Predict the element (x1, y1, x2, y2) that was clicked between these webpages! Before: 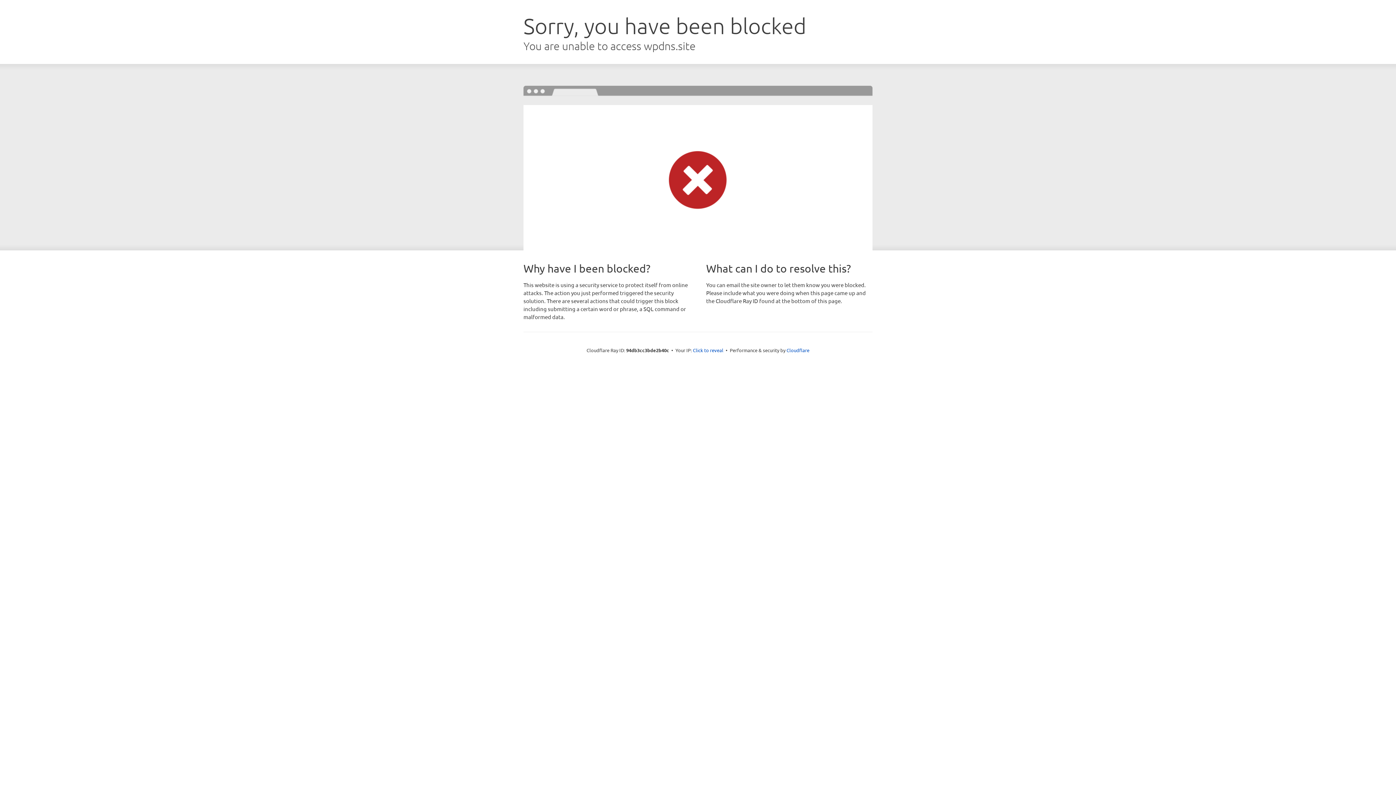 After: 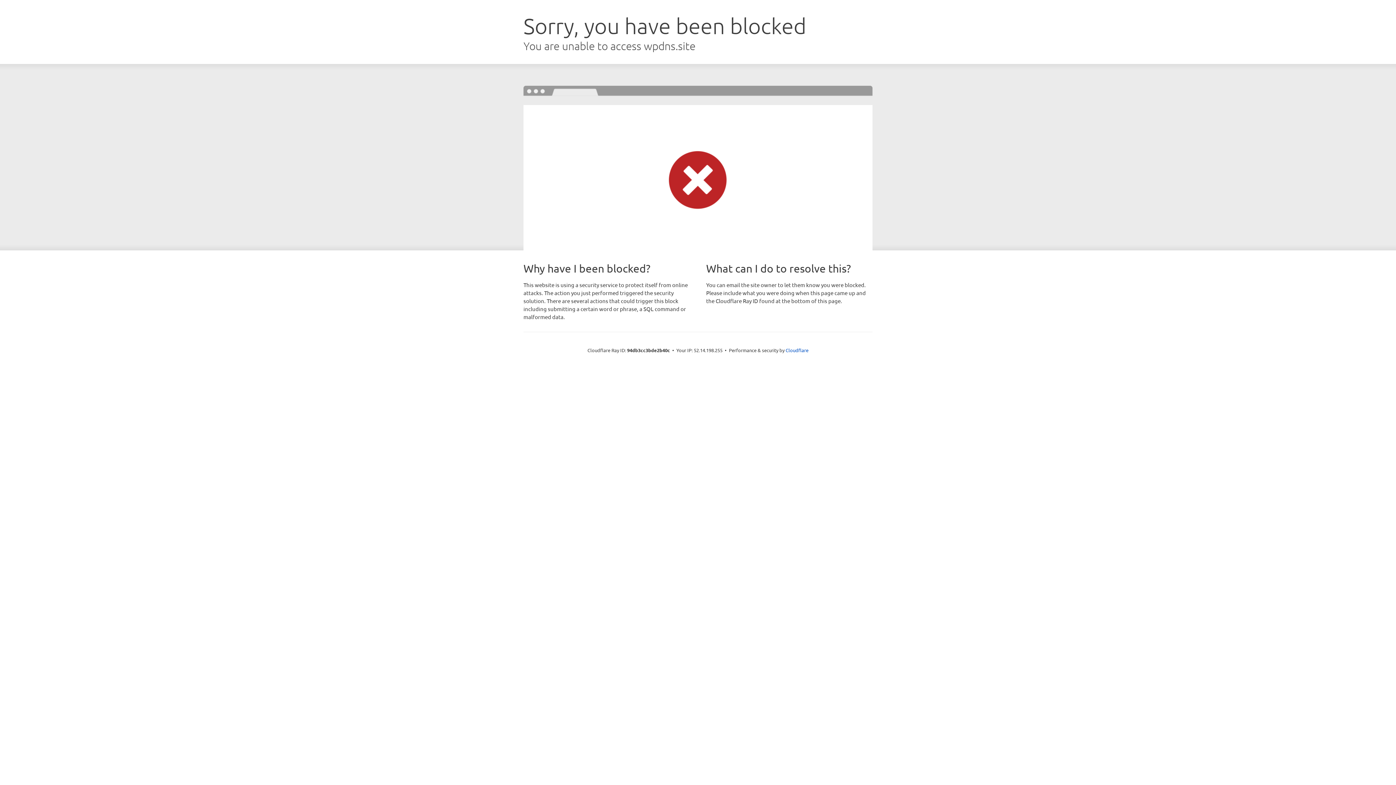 Action: label: Click to reveal bbox: (693, 346, 723, 353)